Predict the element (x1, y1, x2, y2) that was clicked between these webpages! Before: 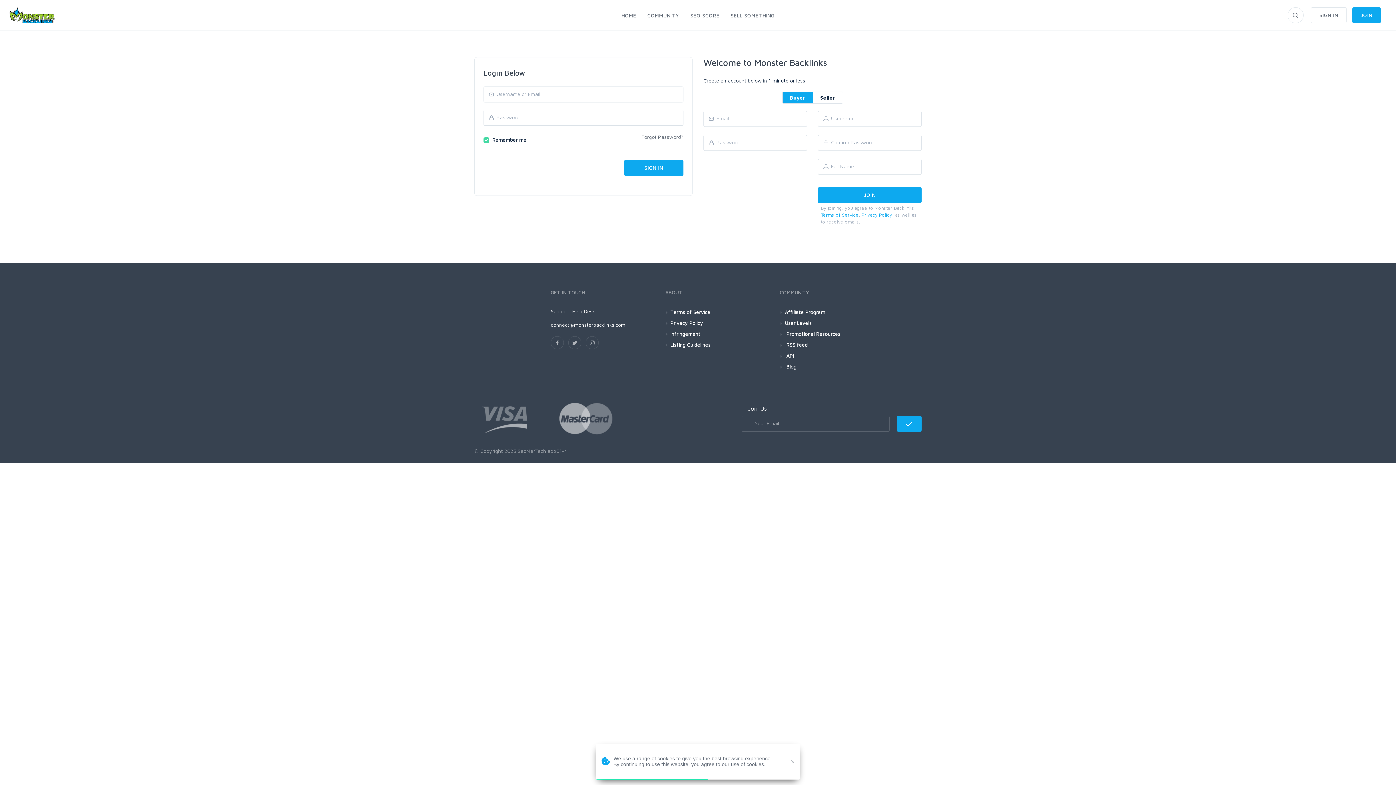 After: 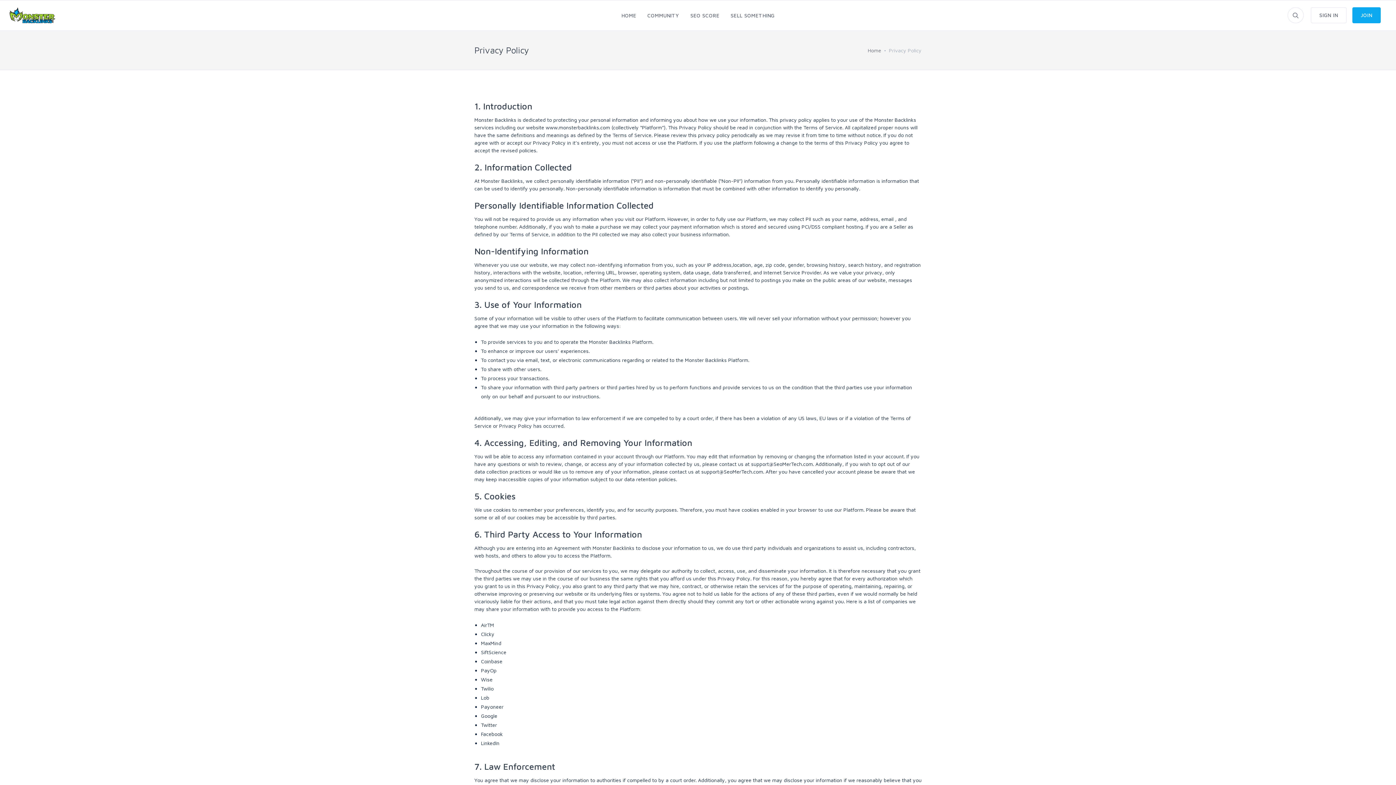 Action: label: Privacy Policy bbox: (670, 318, 703, 327)